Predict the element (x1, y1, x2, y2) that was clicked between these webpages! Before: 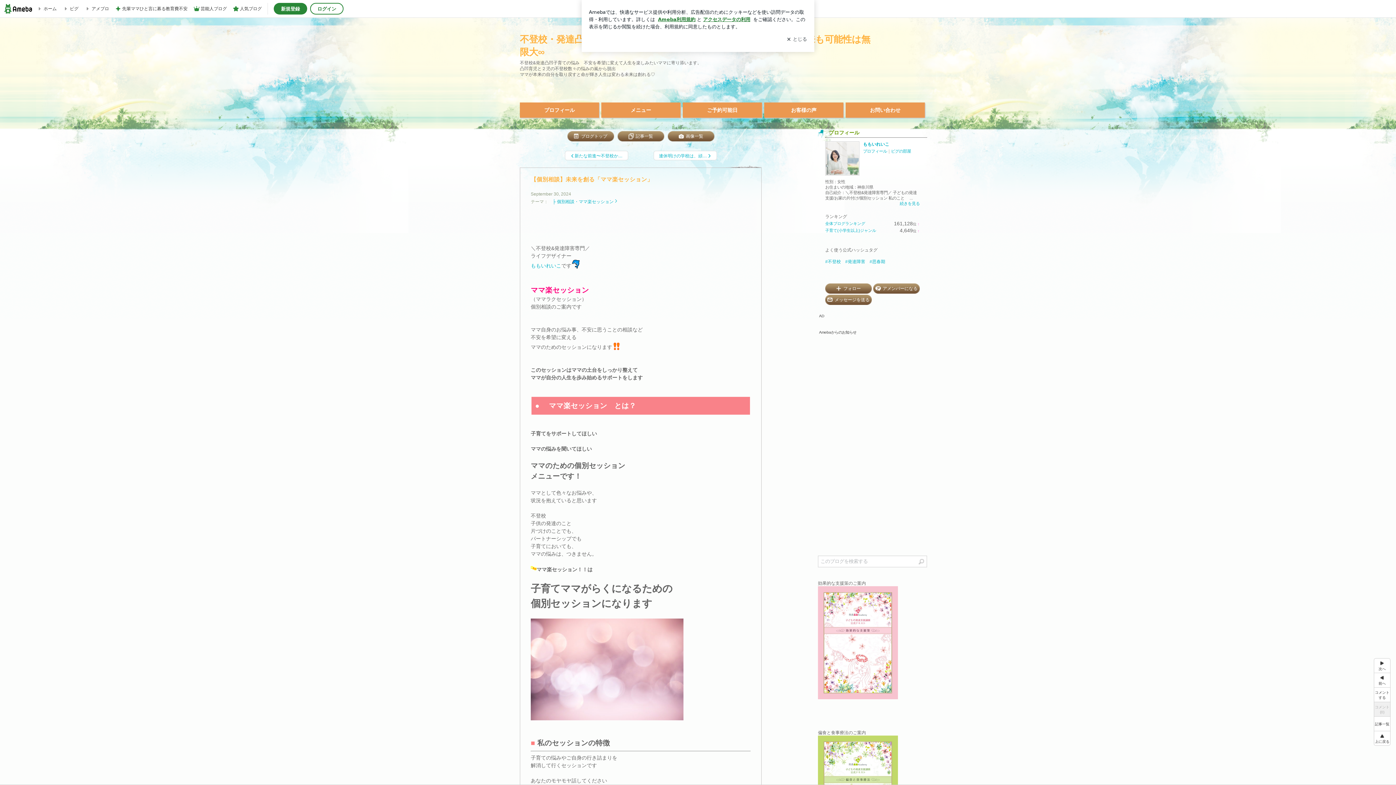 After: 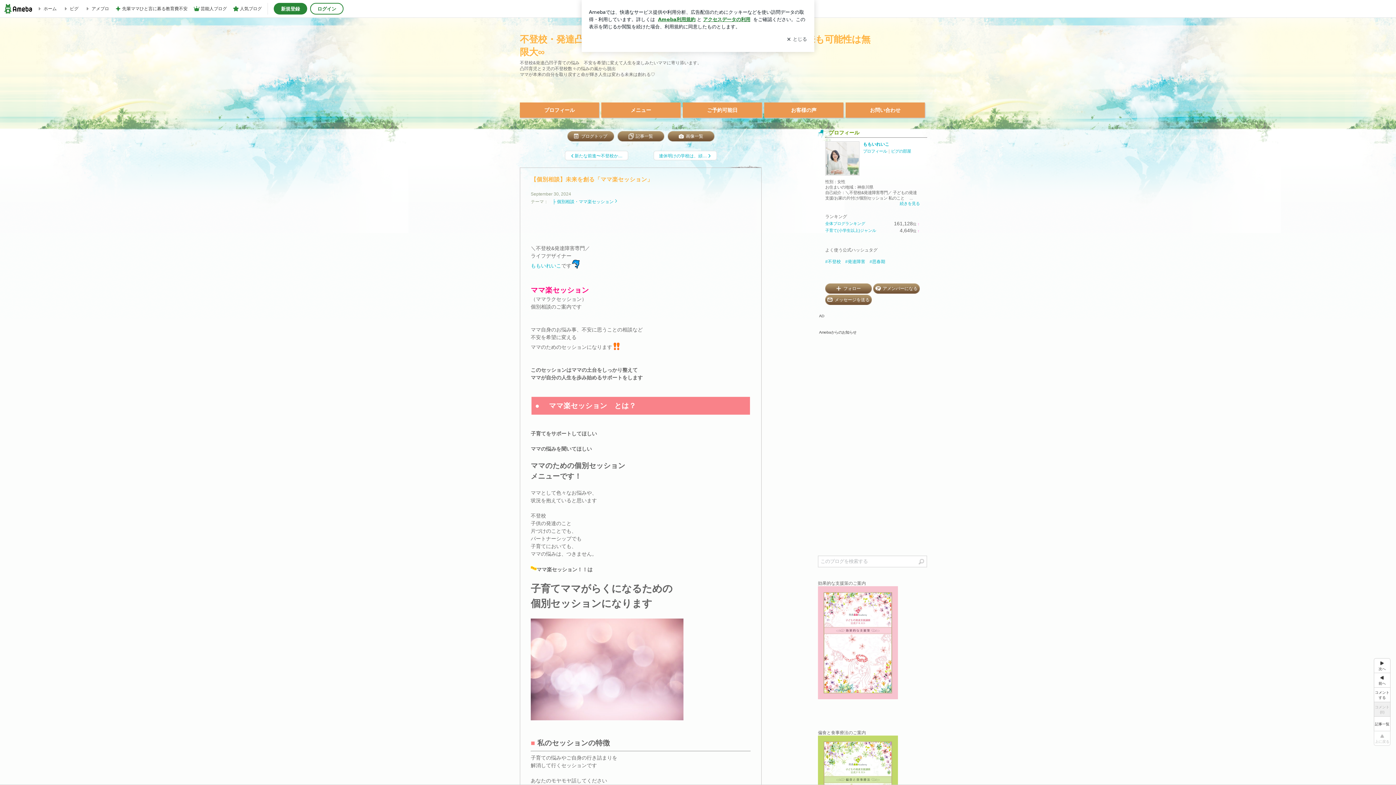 Action: bbox: (1374, 731, 1390, 746) label: 上に戻る